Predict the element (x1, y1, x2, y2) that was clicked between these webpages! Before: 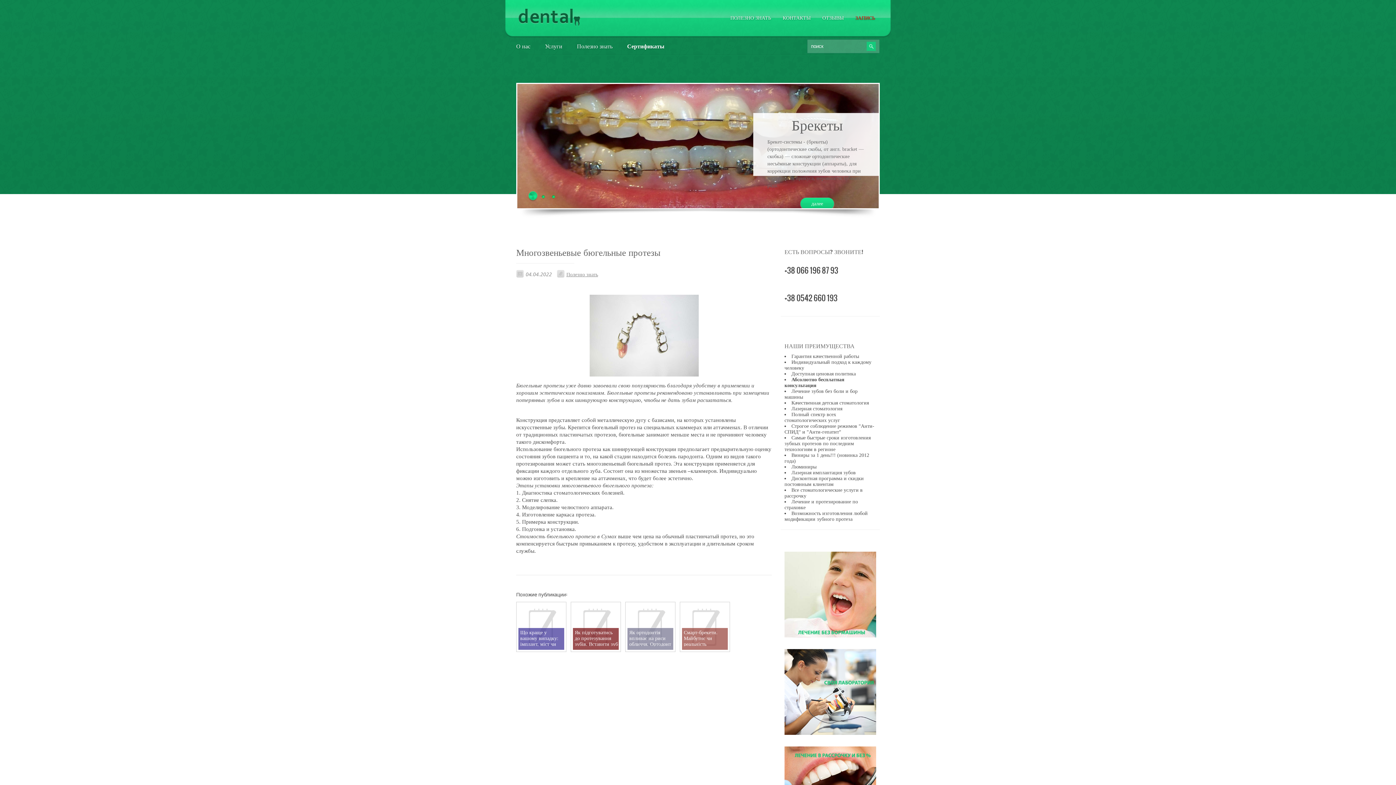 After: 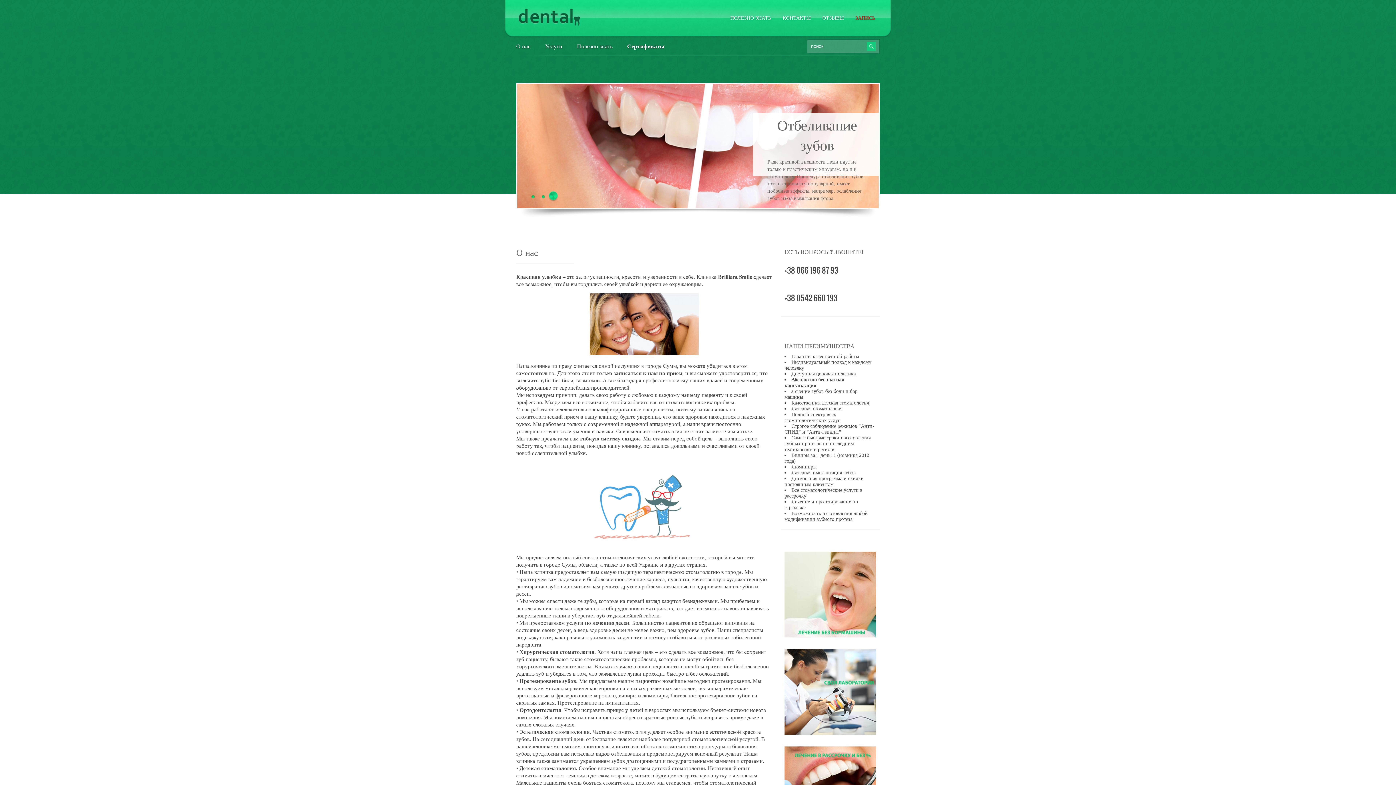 Action: bbox: (509, 37, 537, 54) label: О нас